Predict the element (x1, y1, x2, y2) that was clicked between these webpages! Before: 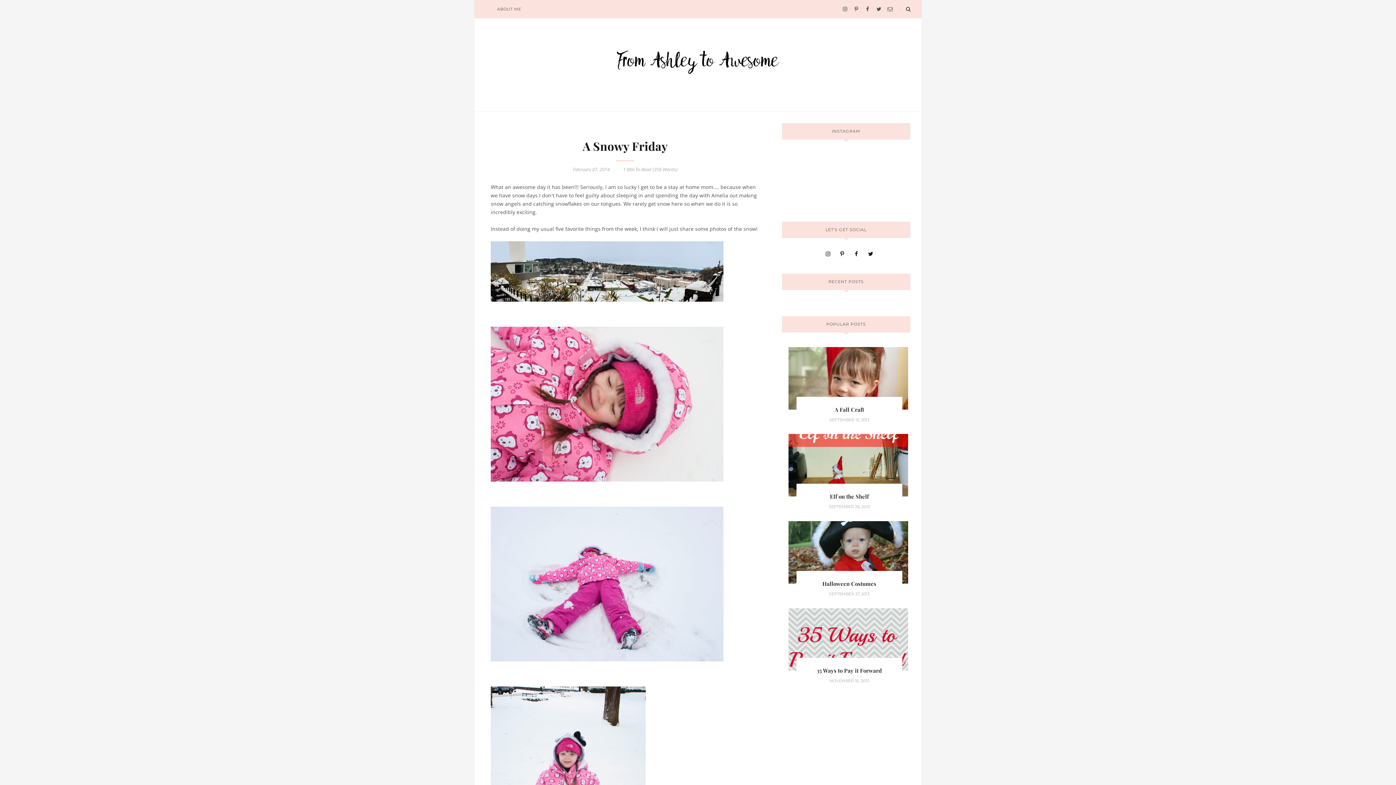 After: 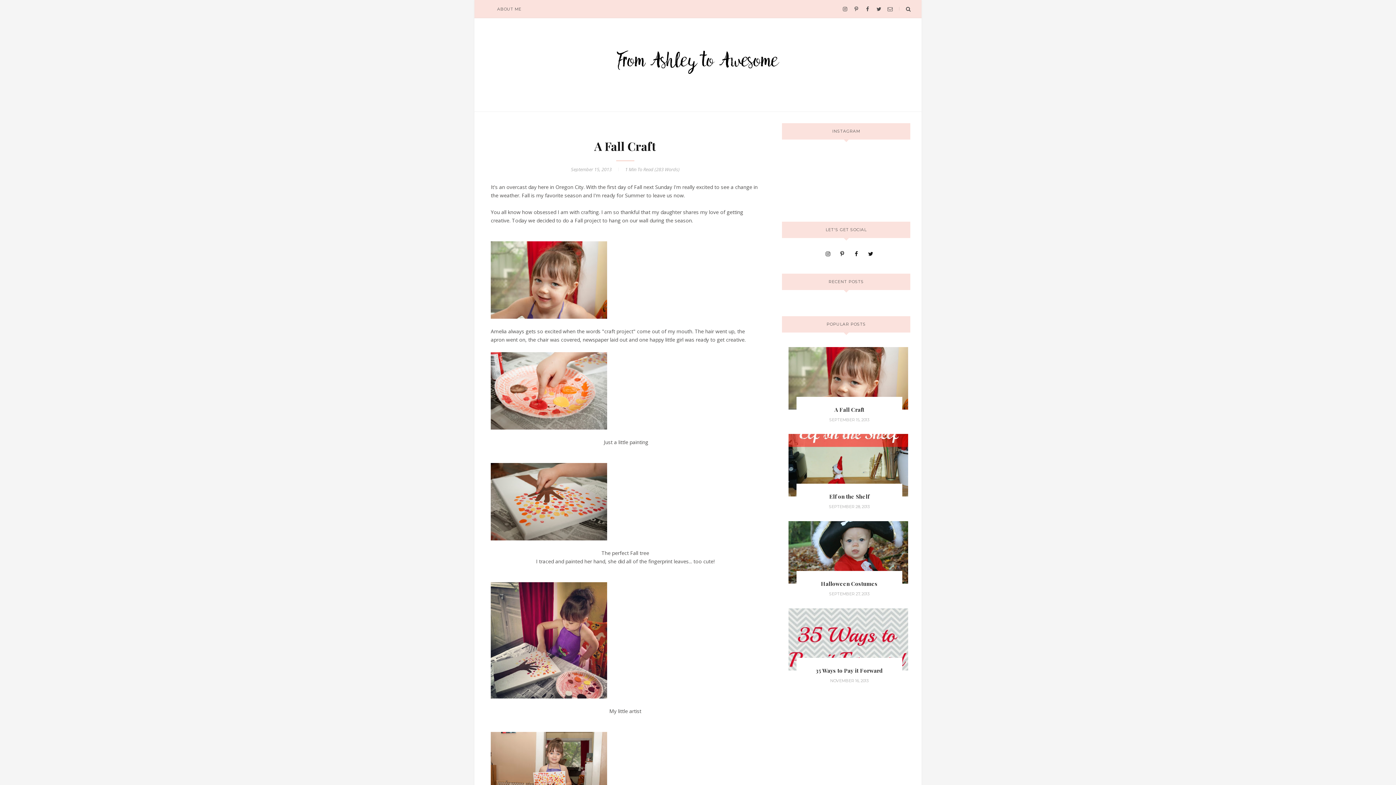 Action: label: A Fall Craft bbox: (834, 406, 864, 413)